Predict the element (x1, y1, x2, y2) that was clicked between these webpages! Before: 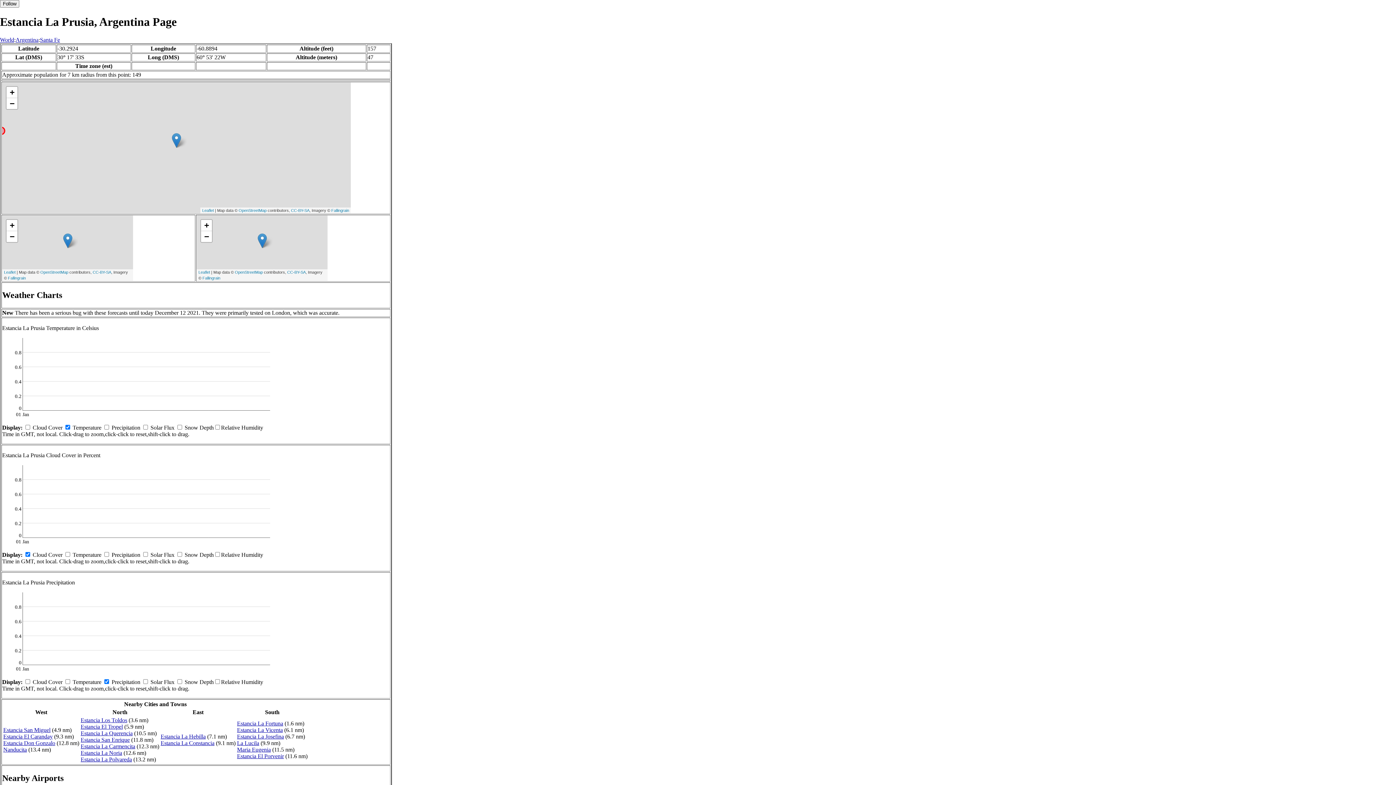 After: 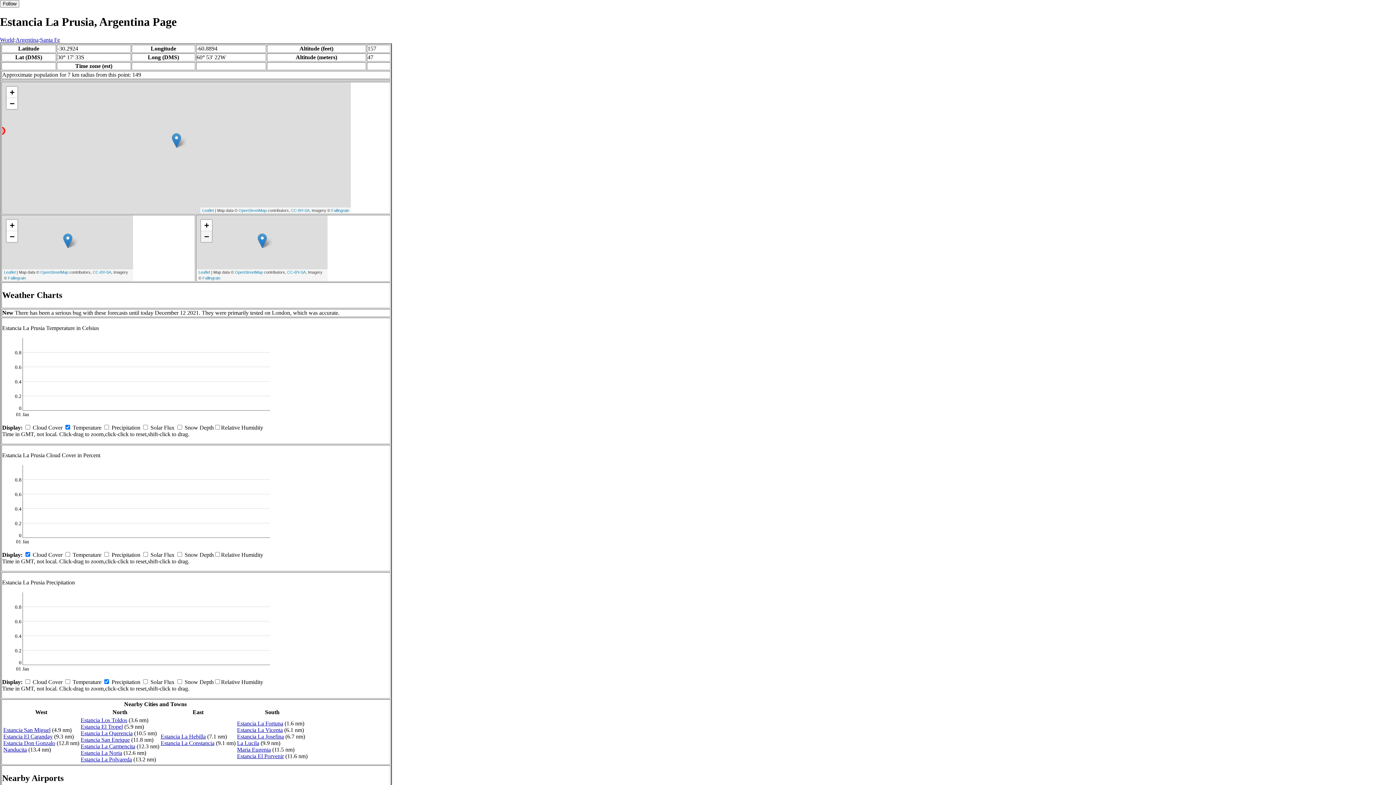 Action: label: Zoom out bbox: (201, 231, 212, 242)